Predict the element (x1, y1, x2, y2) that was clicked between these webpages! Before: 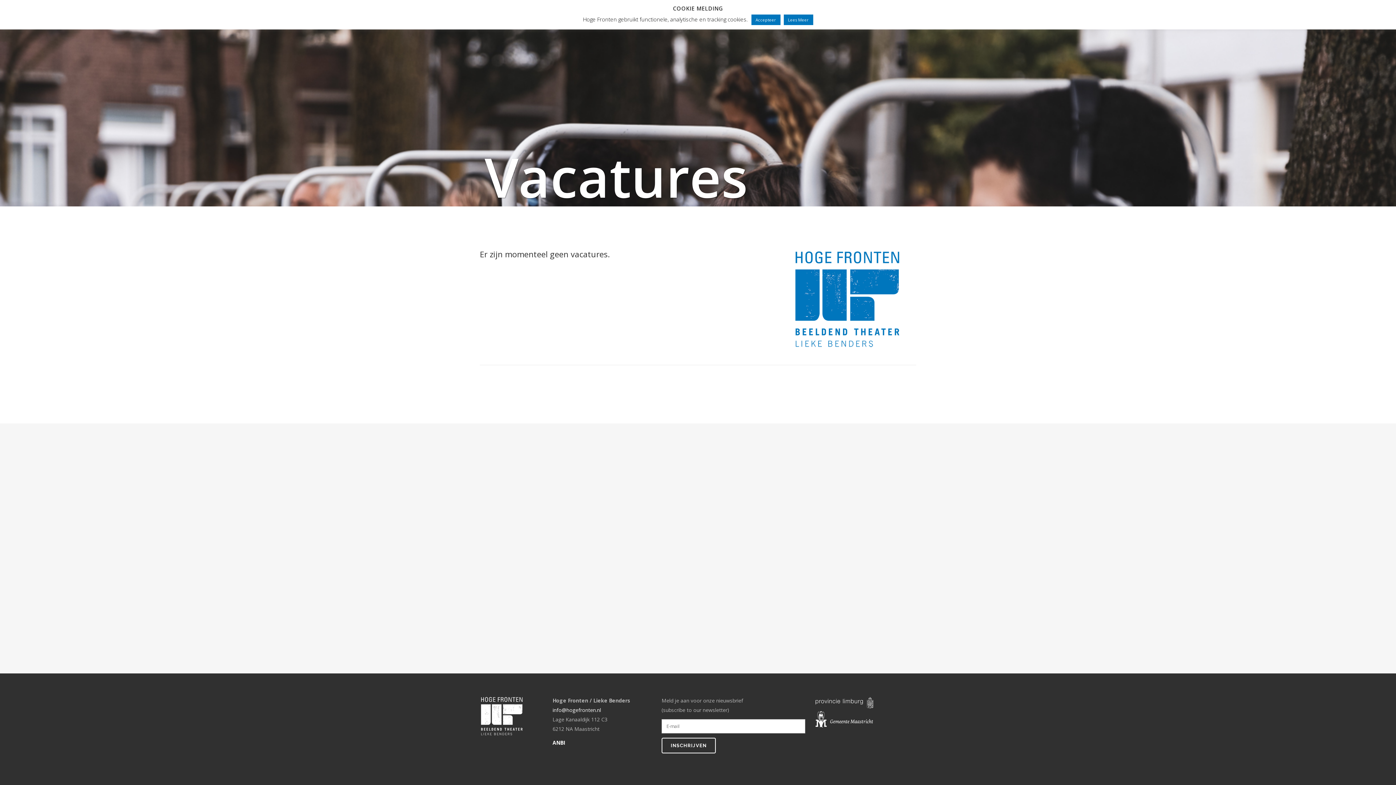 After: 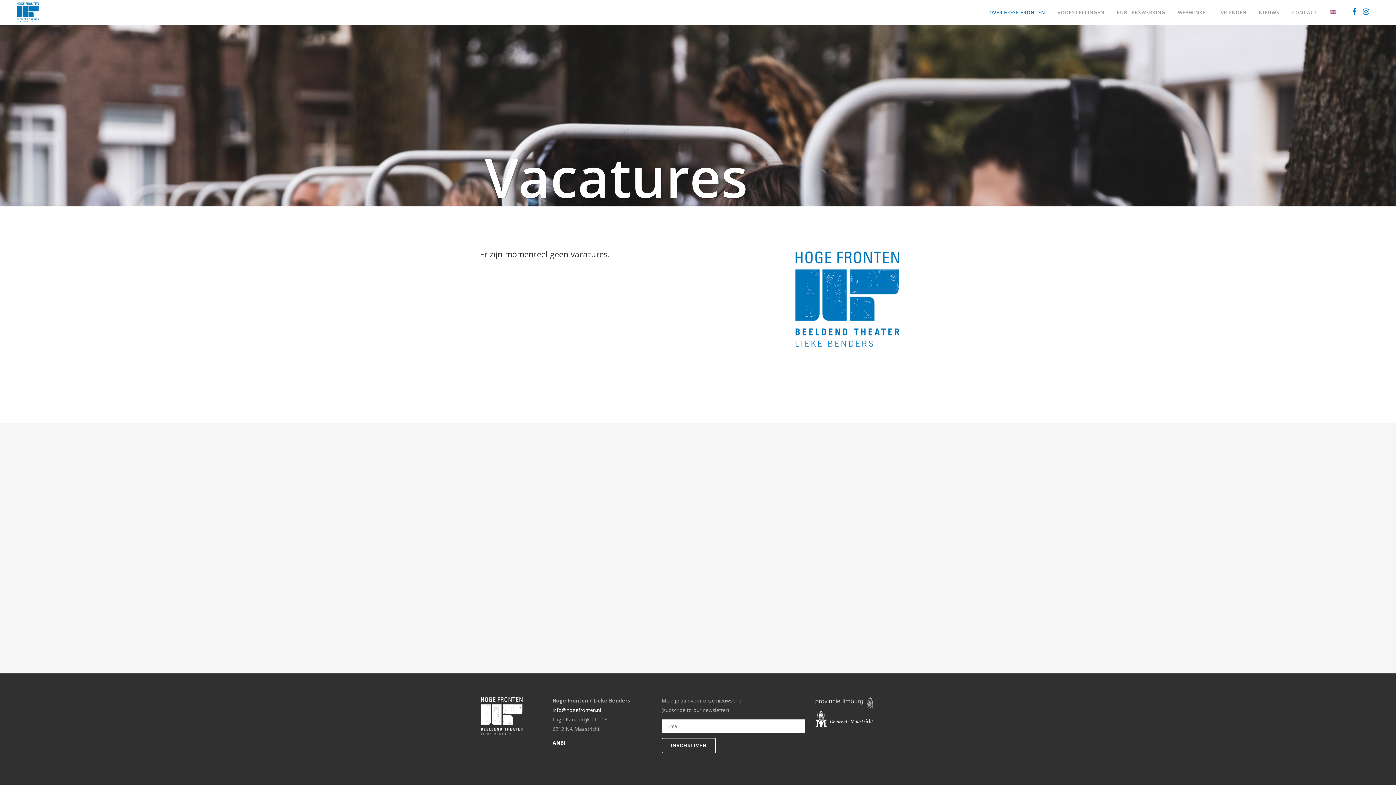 Action: bbox: (751, 14, 780, 25) label: Accepteer